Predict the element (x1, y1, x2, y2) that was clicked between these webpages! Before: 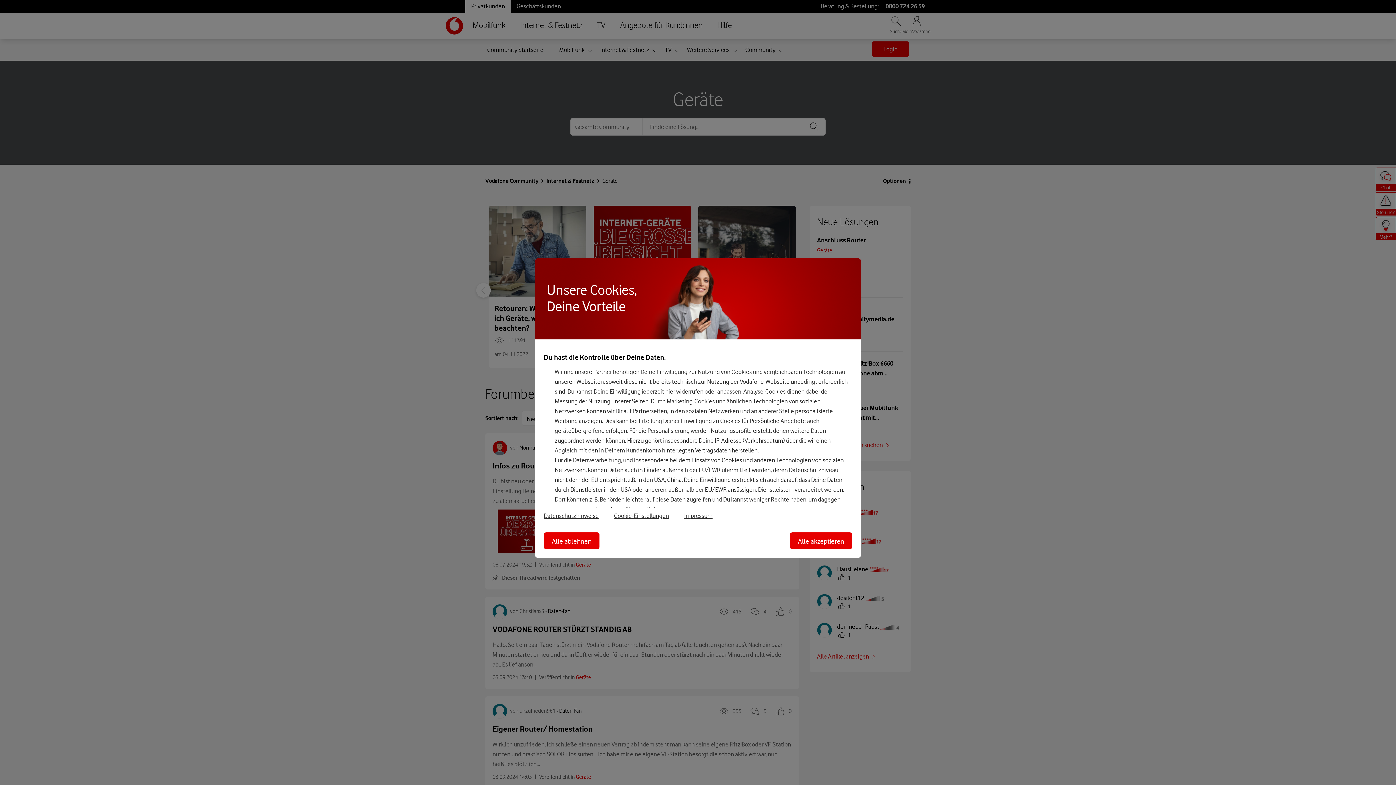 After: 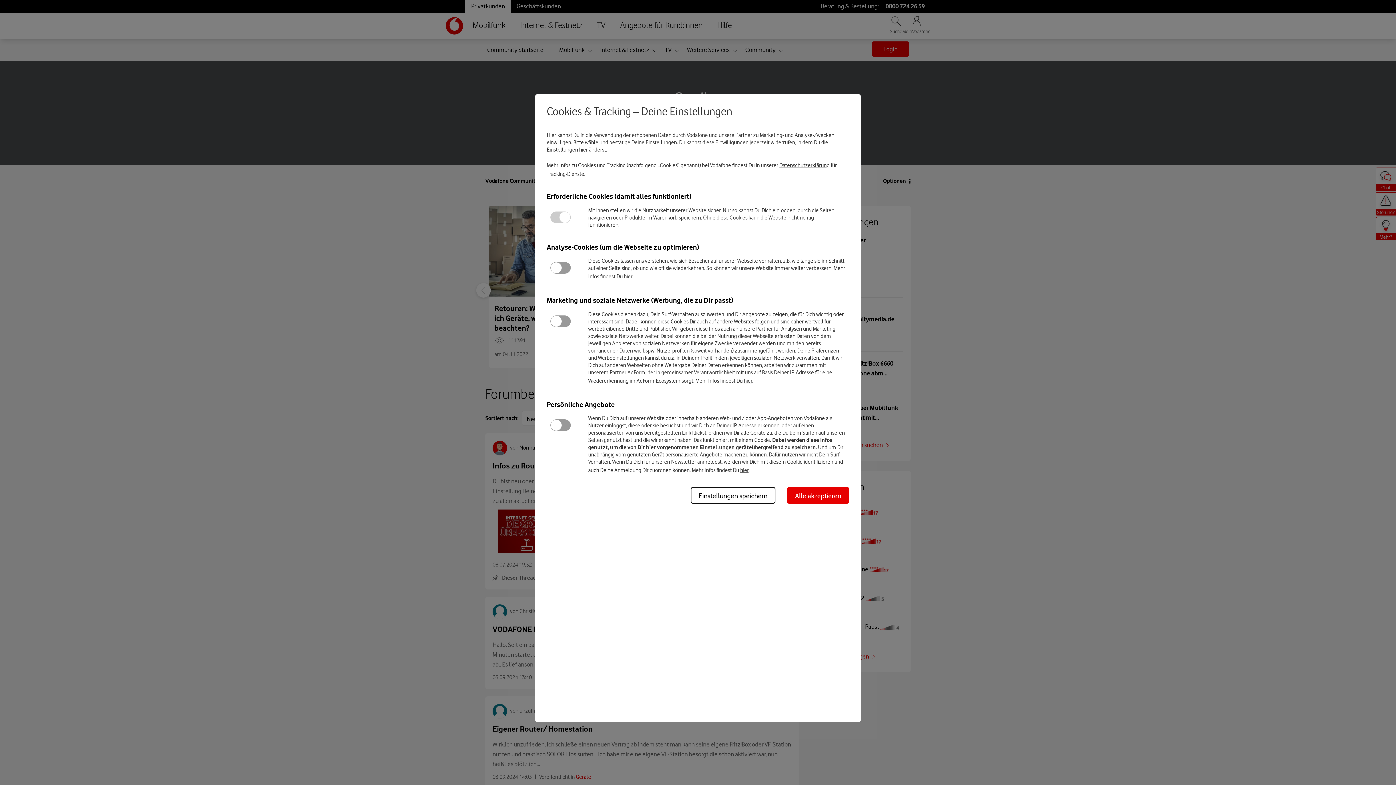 Action: label: Cookie-Einstellungen bbox: (614, 512, 684, 519)